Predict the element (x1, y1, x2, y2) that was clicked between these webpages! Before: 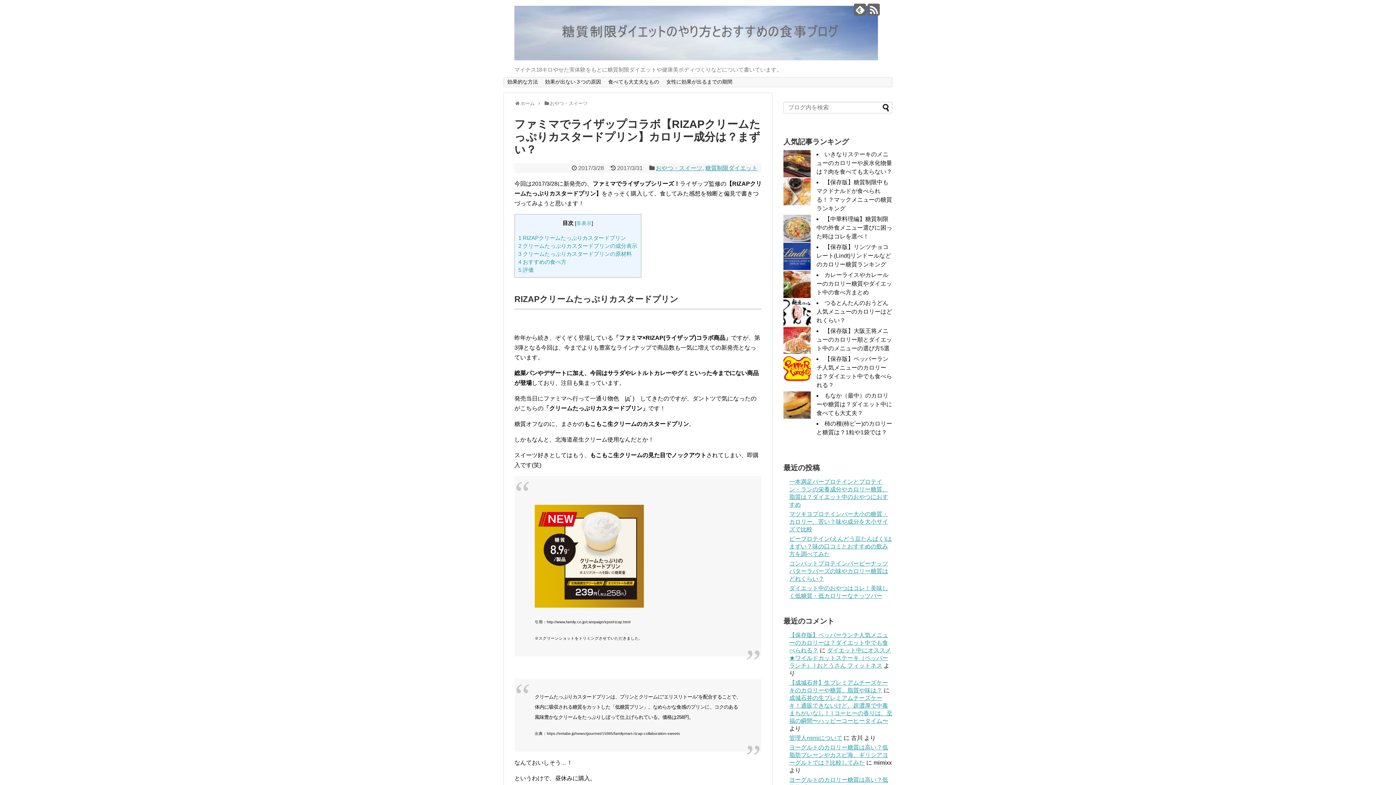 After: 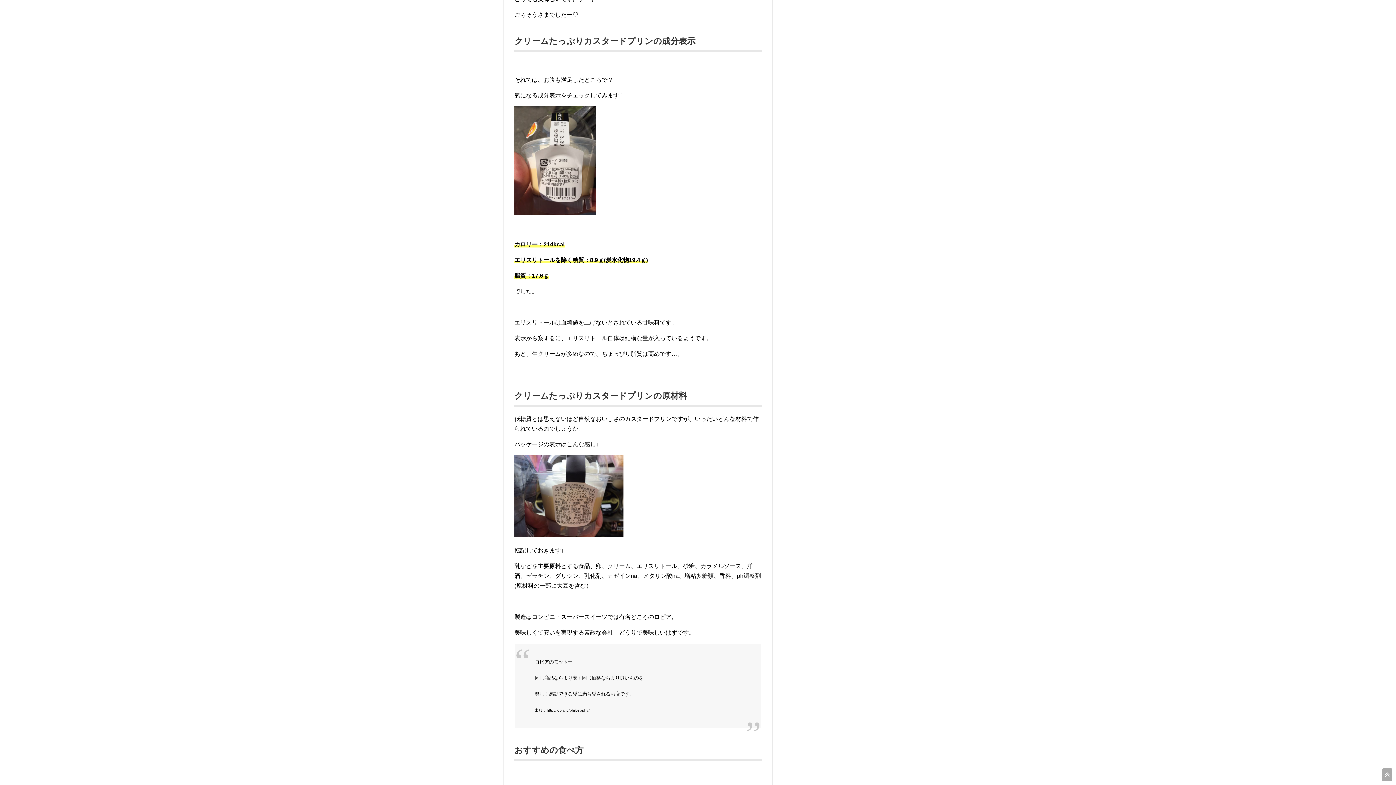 Action: label: 2 クリームたっぷりカスタードプリンの成分表示 bbox: (518, 242, 637, 248)